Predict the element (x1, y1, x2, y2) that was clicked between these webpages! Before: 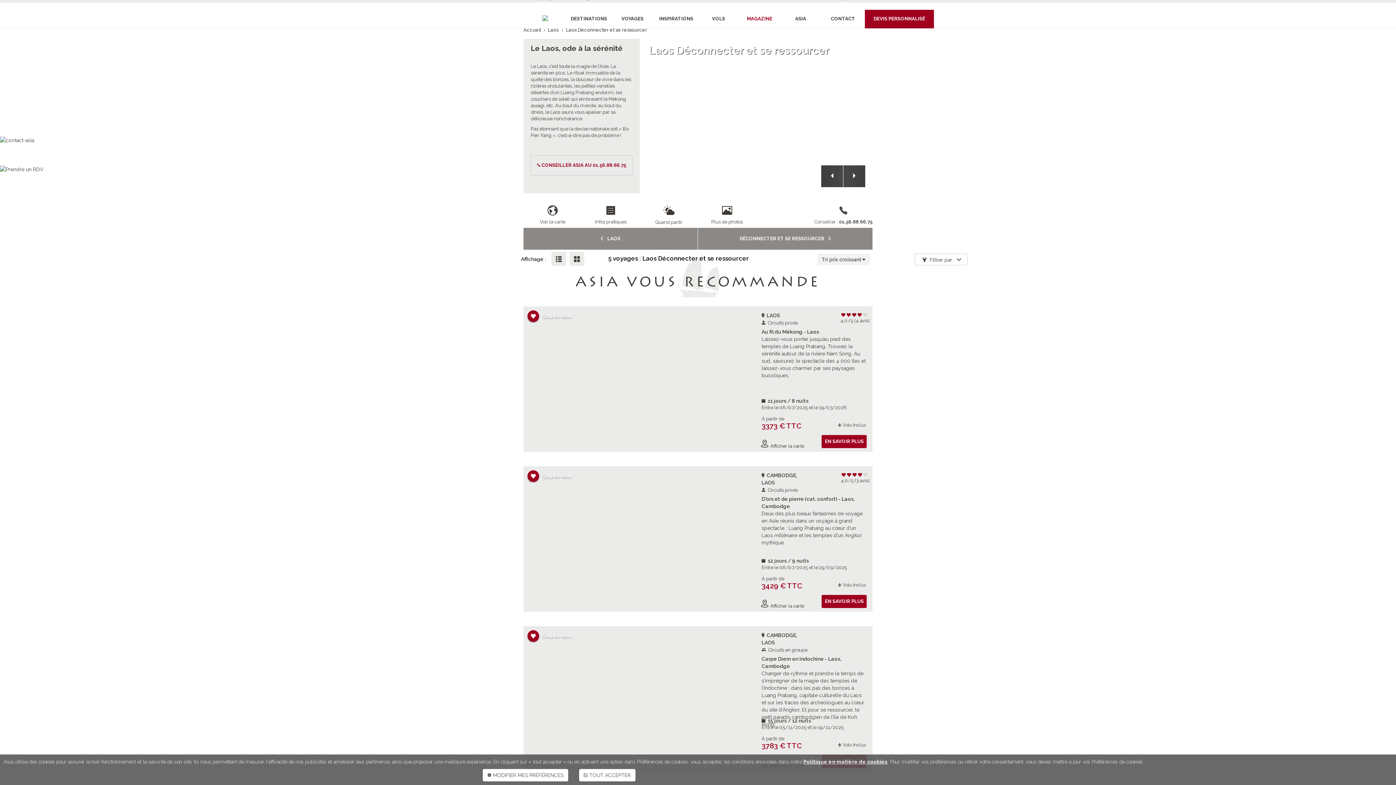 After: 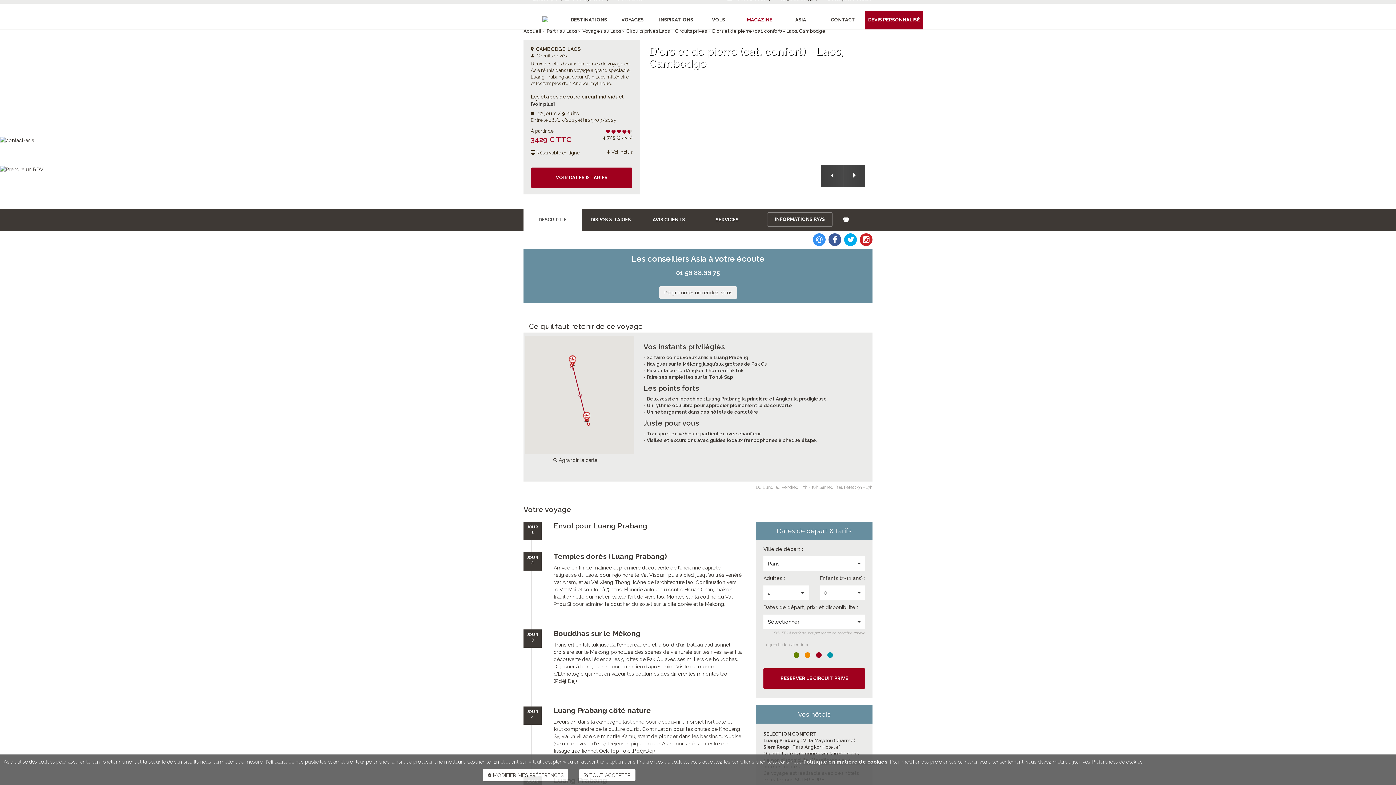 Action: bbox: (761, 472, 867, 510) label: CAMBODGE,
LAOS
Circuits privés
4.0/5 (3 avis)
D'ors et de pierre (cat. confort) - Laos, Cambodge